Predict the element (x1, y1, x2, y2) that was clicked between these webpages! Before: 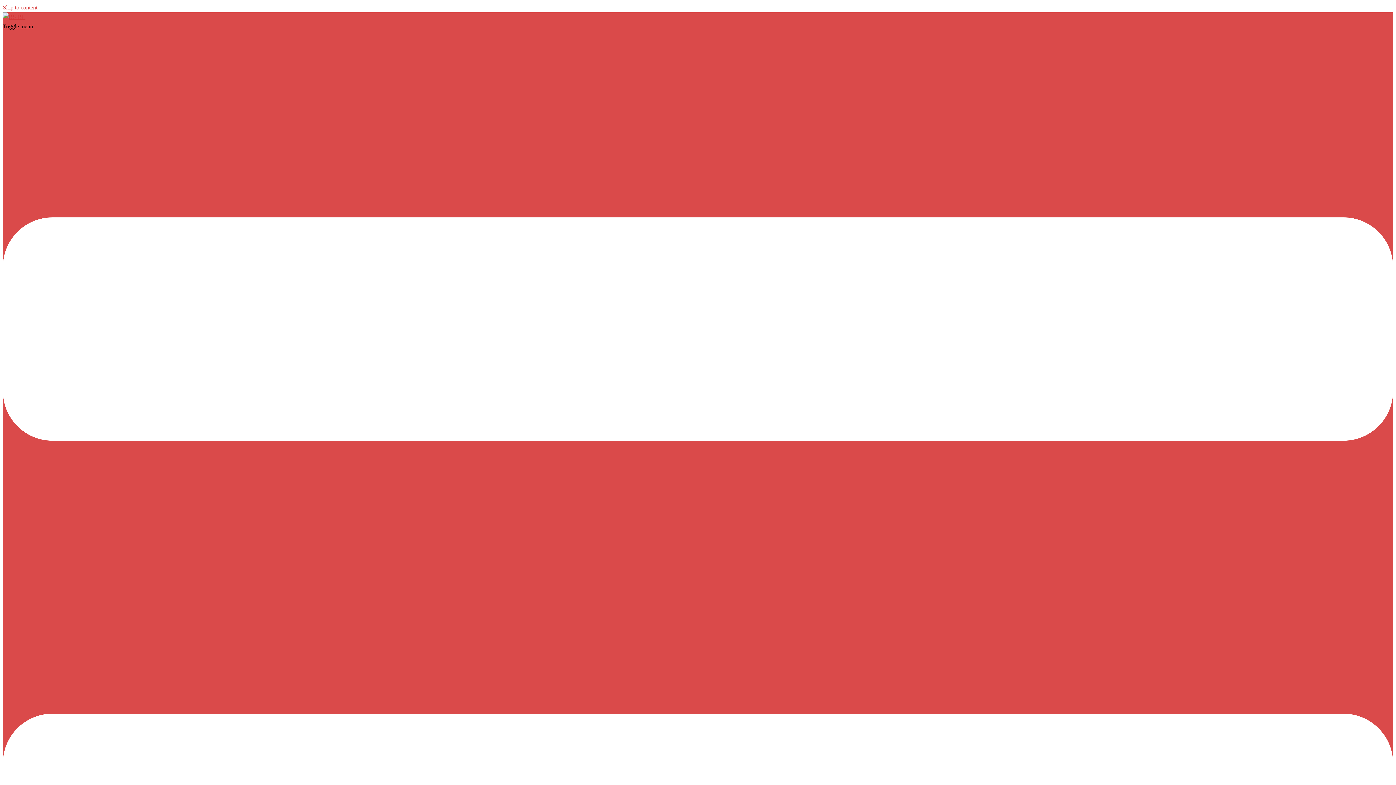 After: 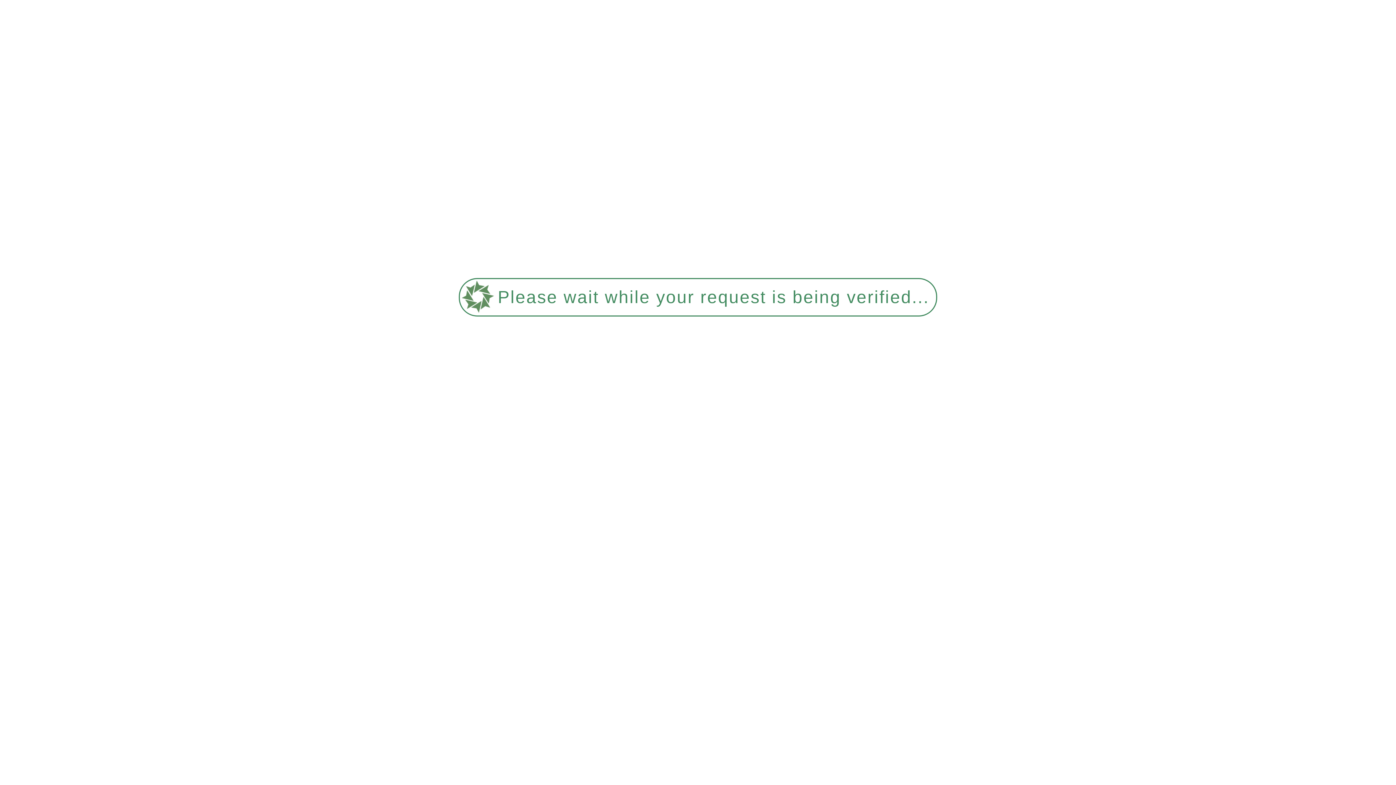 Action: bbox: (2, 13, 25, 20)